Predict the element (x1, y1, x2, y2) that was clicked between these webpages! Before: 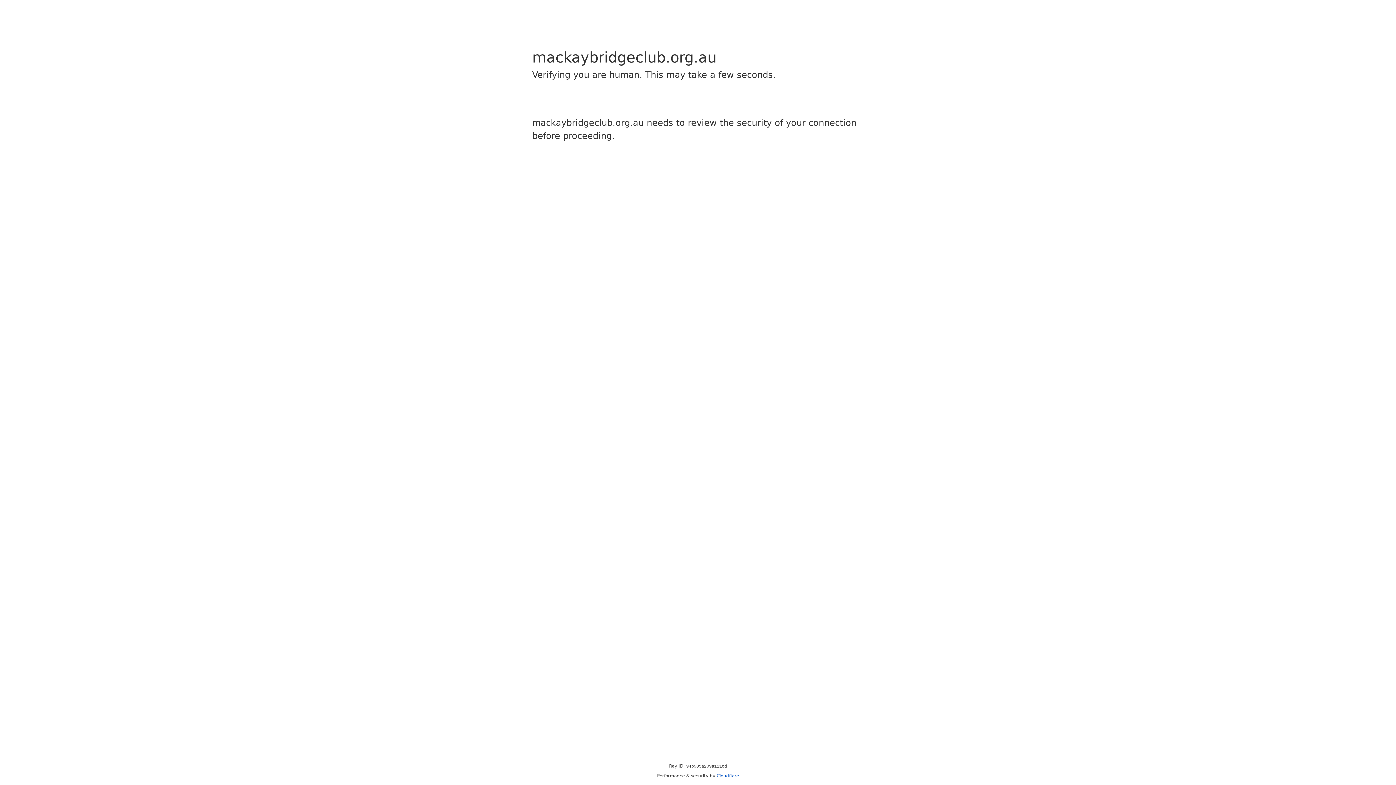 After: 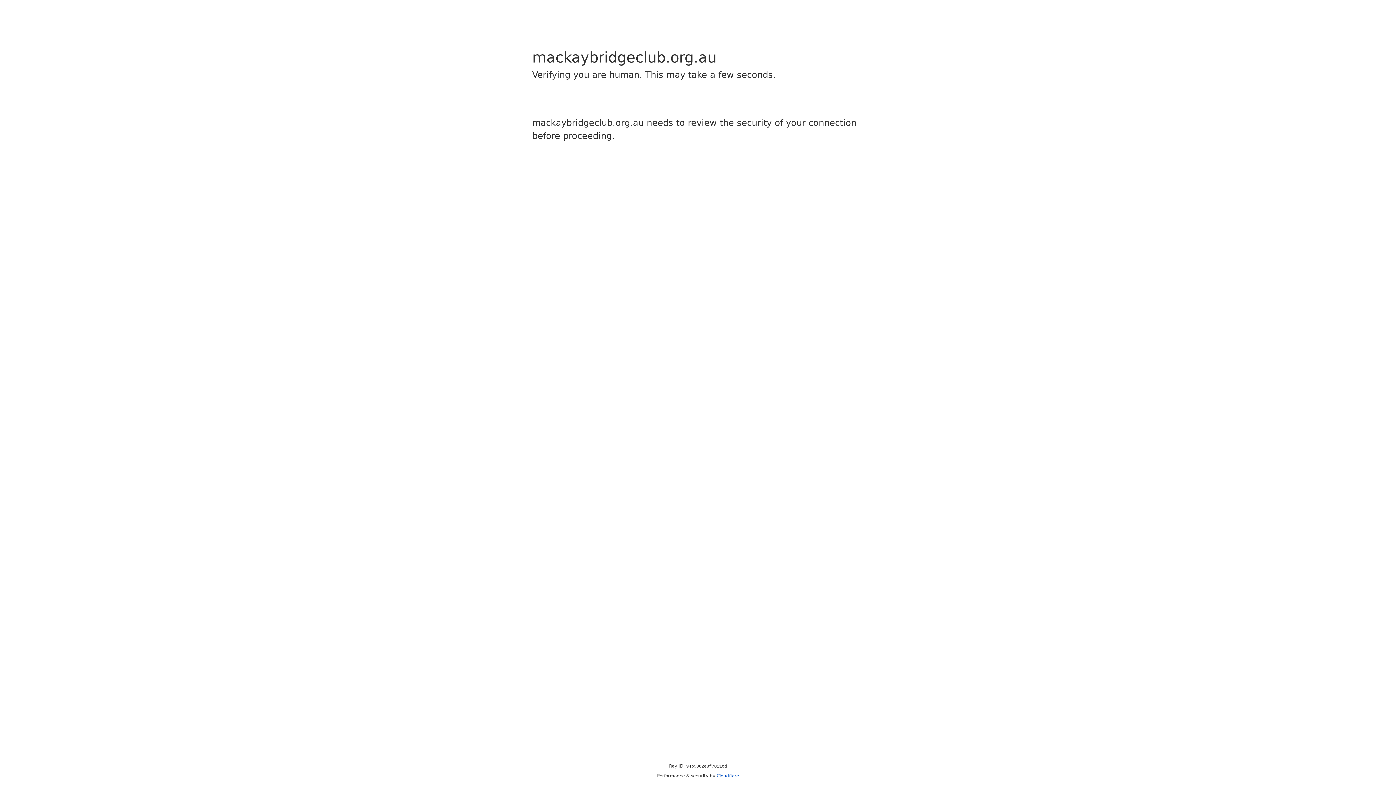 Action: bbox: (716, 773, 739, 778) label: Cloudflare